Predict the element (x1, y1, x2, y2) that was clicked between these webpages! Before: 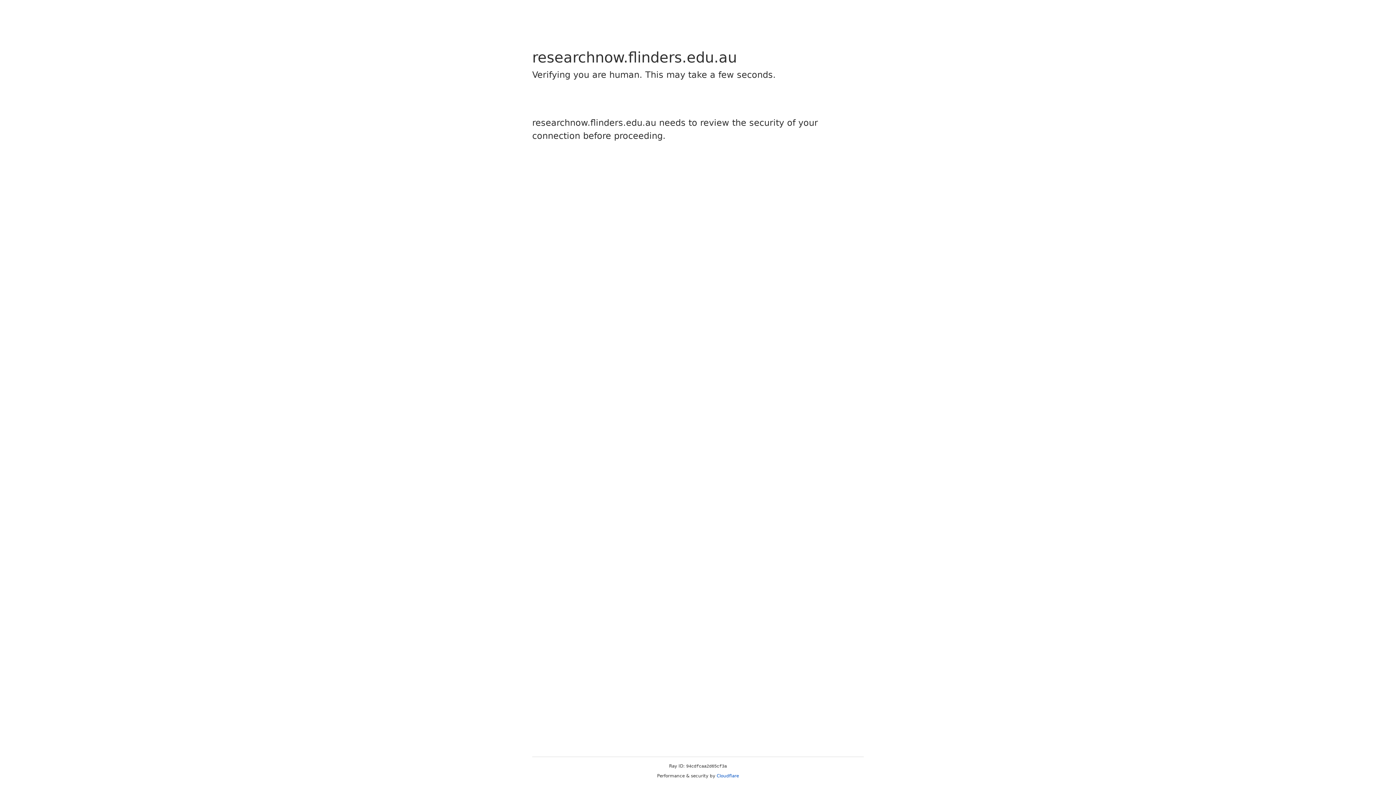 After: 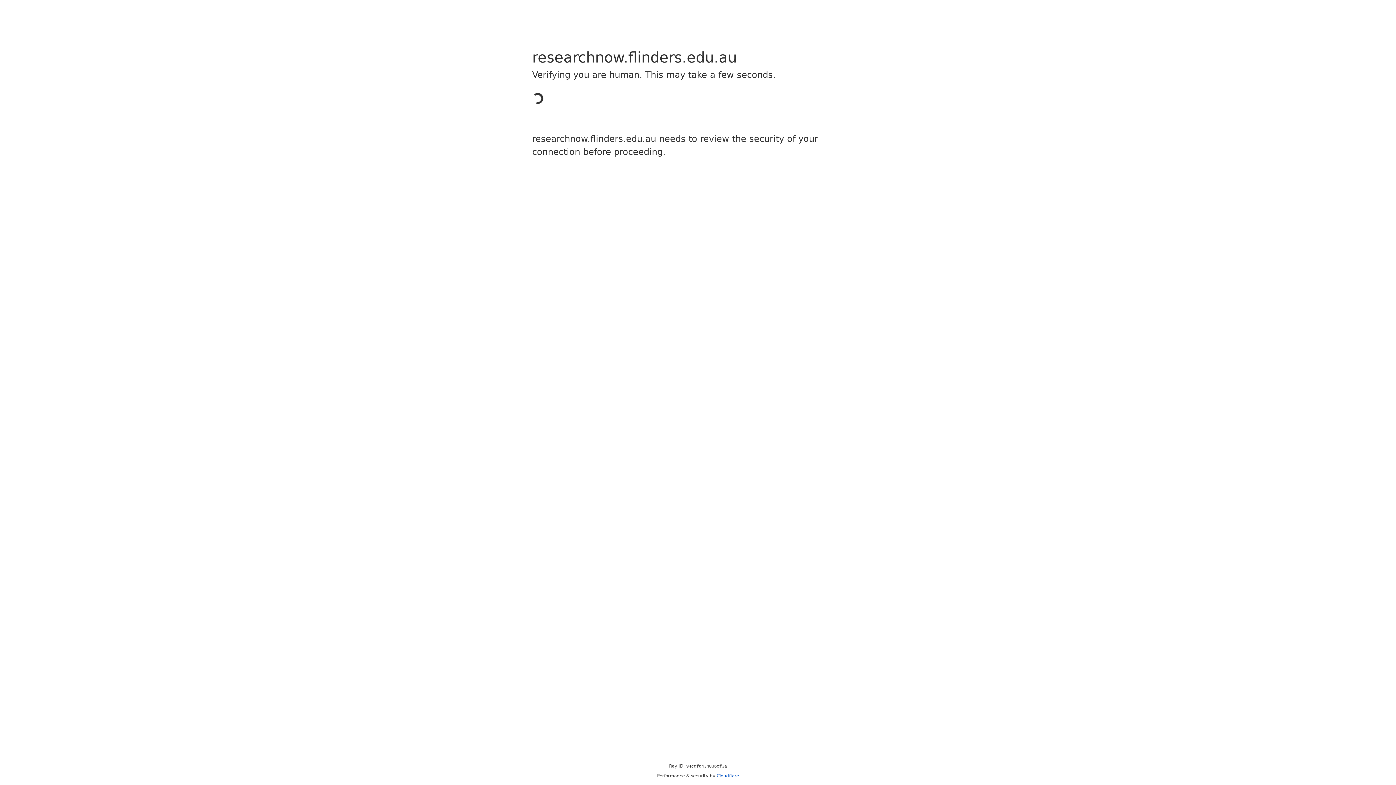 Action: bbox: (716, 773, 739, 778) label: Cloudflare